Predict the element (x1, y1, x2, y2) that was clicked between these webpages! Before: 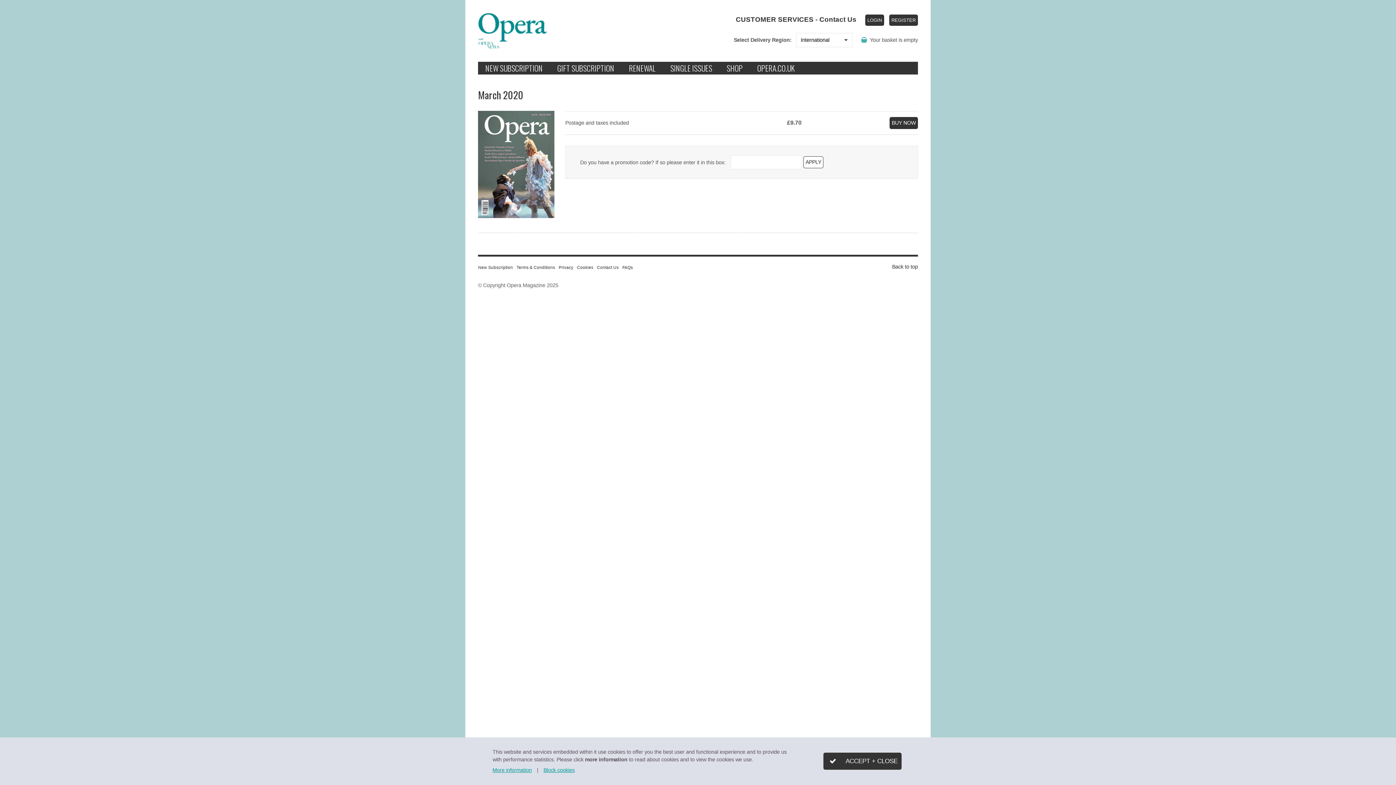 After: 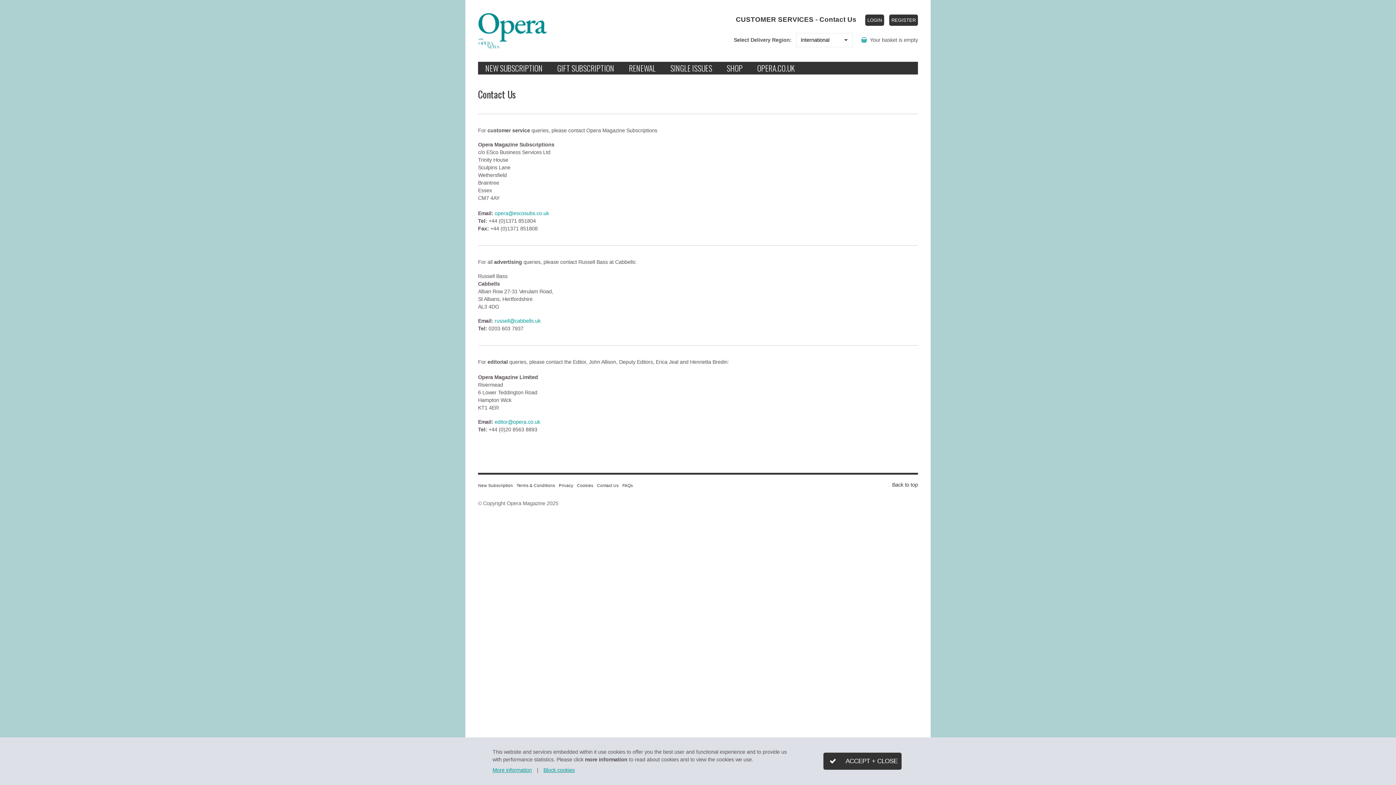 Action: label: Contact Us bbox: (597, 265, 618, 269)